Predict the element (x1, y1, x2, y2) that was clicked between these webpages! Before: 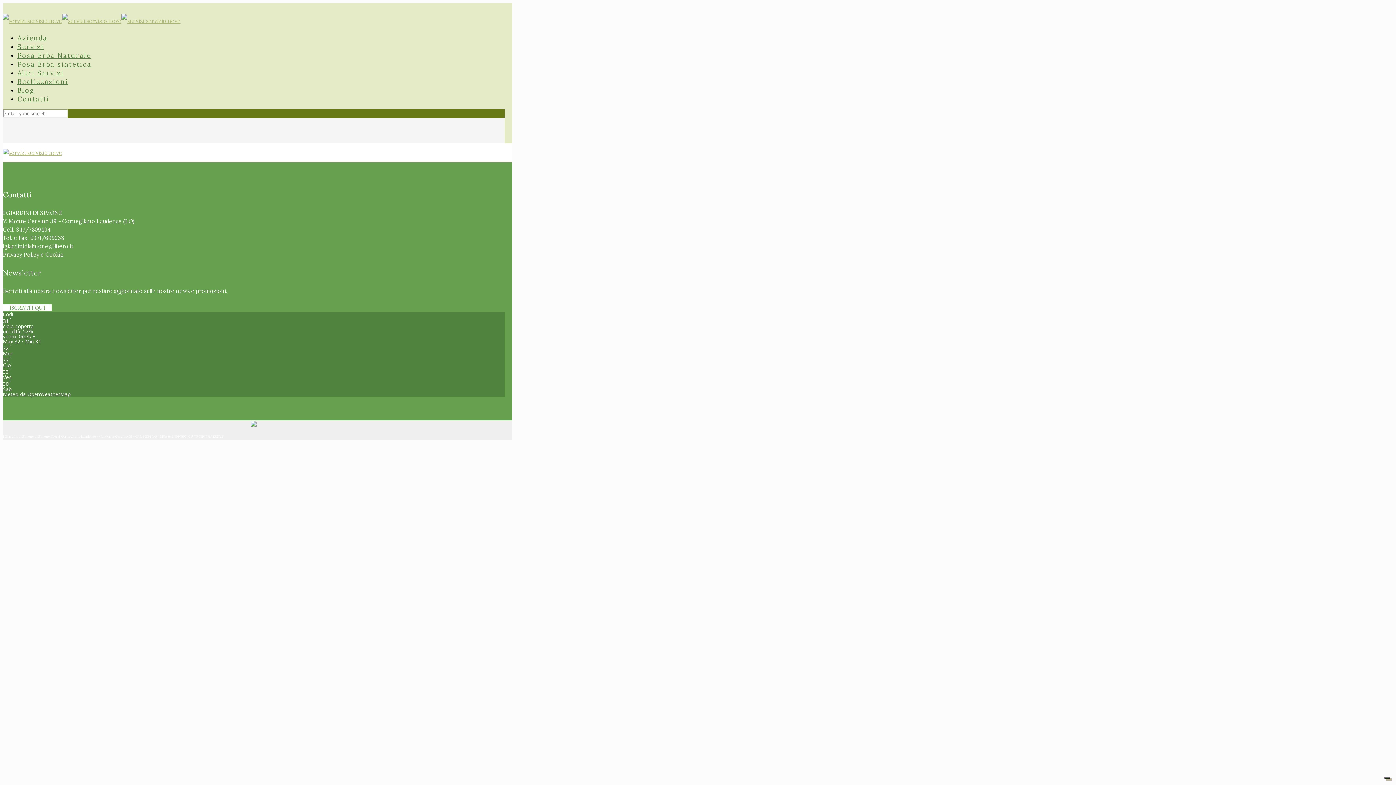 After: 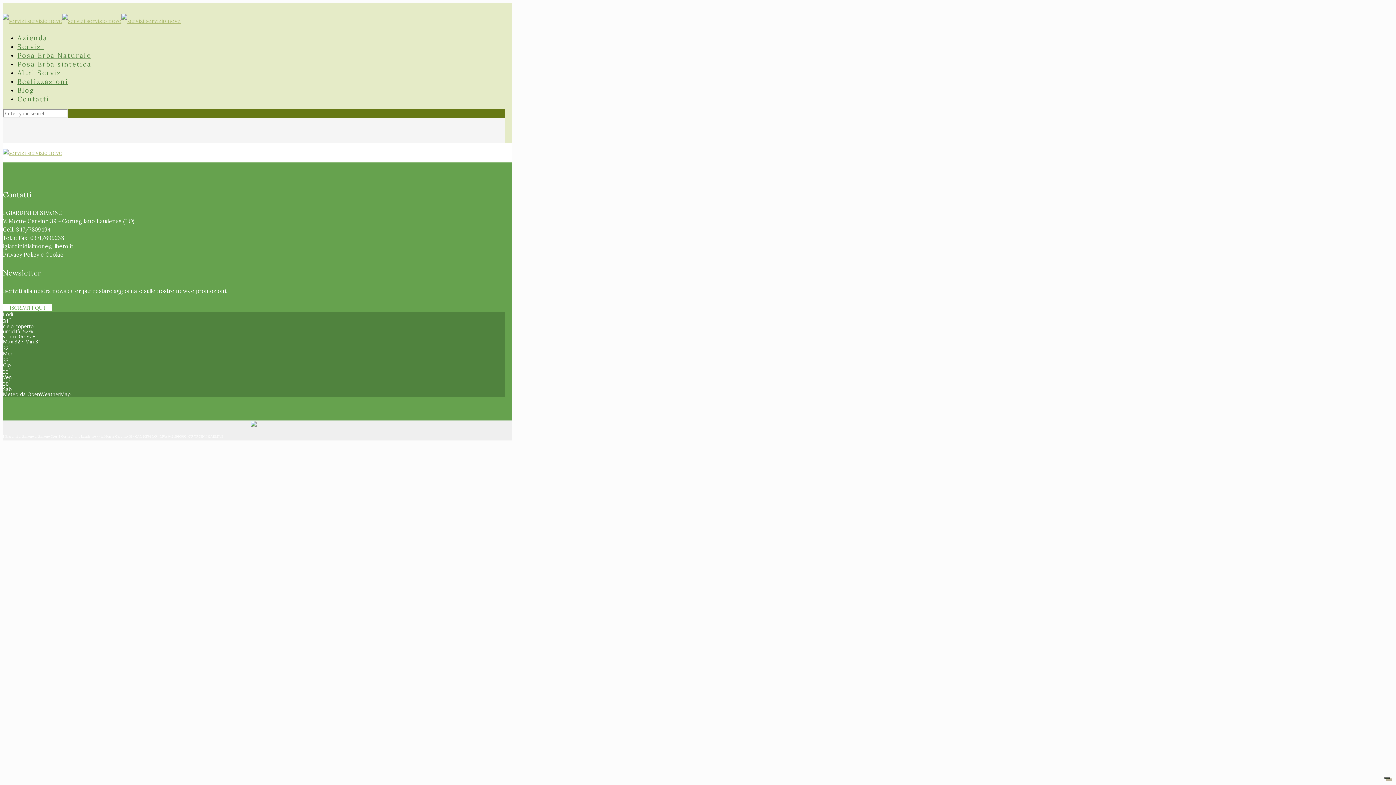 Action: bbox: (2, 251, 63, 258) label: Privacy Policy e Cookie